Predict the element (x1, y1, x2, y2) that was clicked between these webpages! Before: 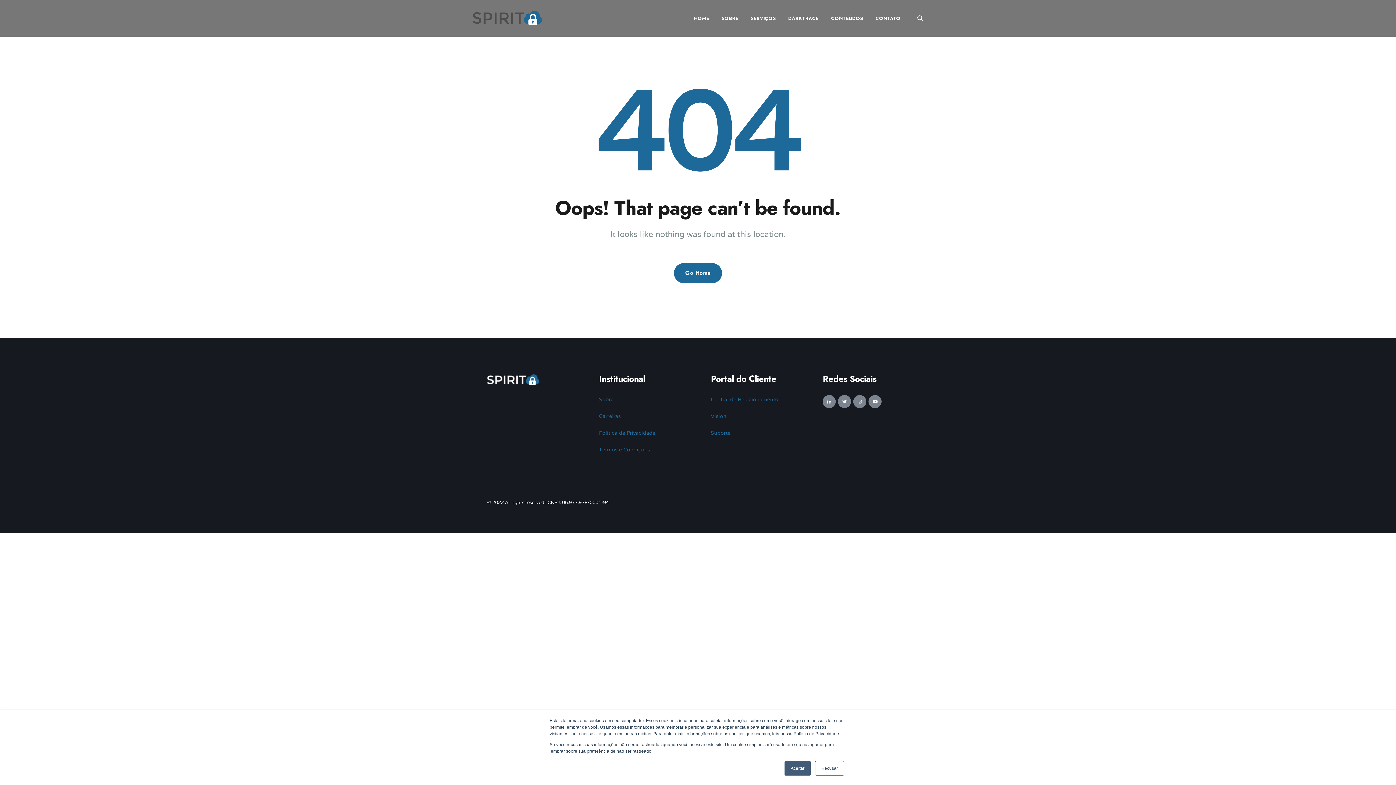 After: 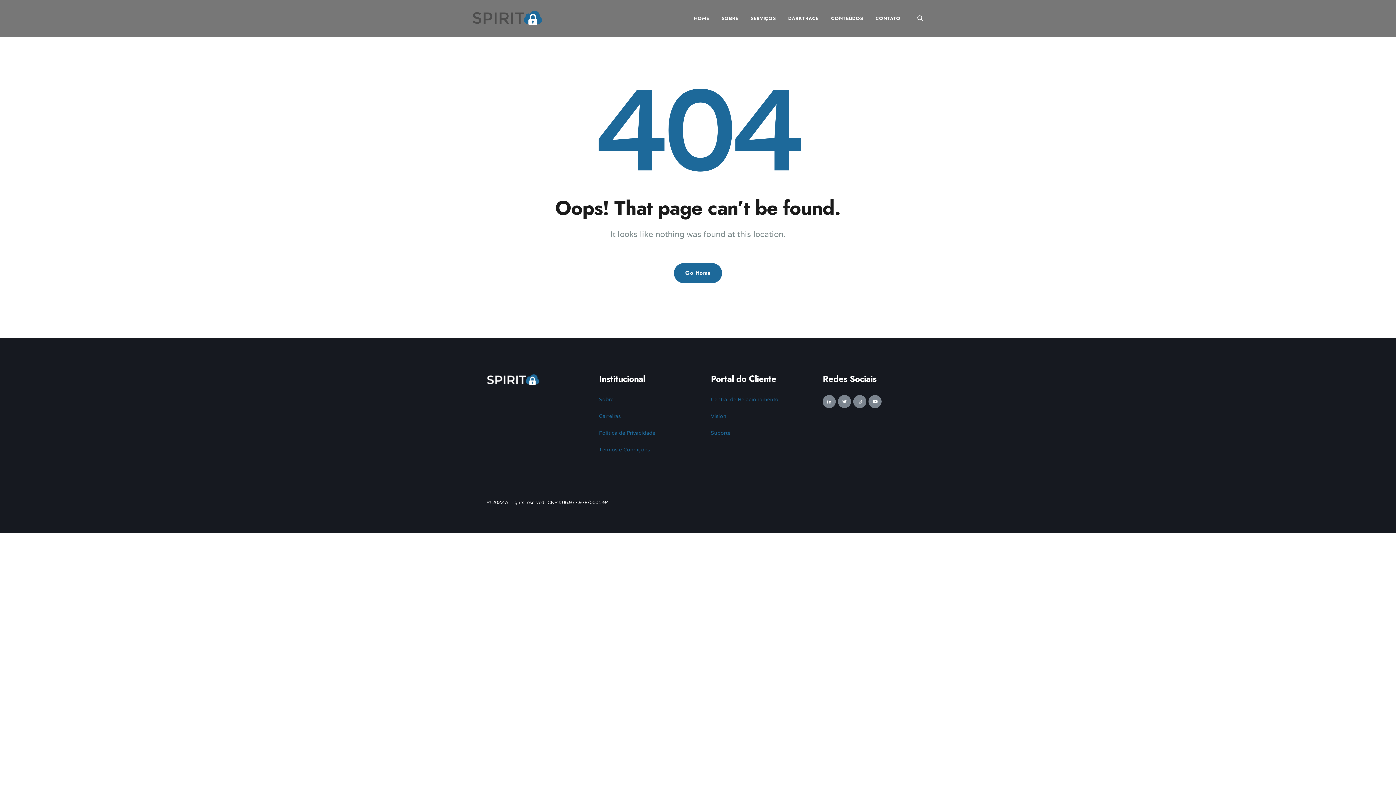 Action: bbox: (815, 761, 844, 776) label: Recusar